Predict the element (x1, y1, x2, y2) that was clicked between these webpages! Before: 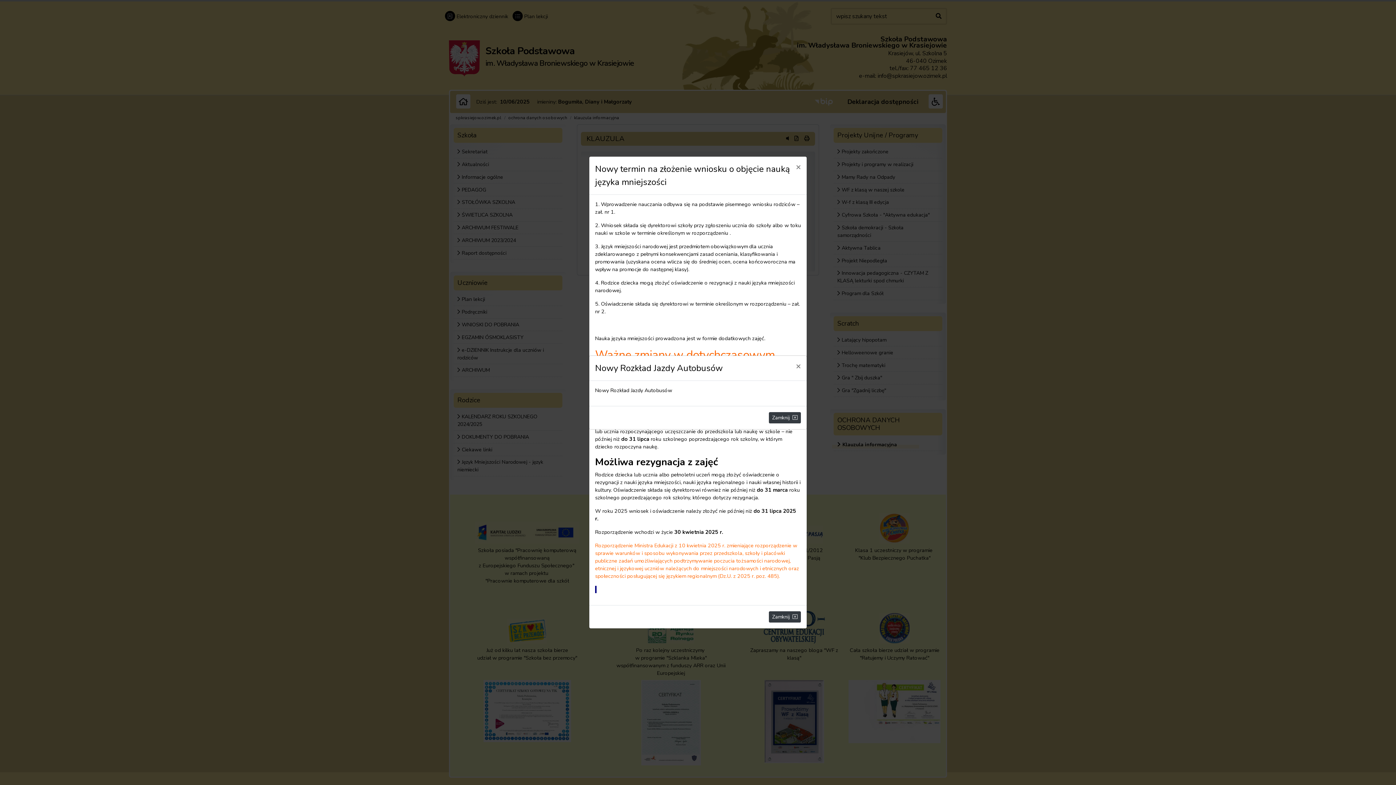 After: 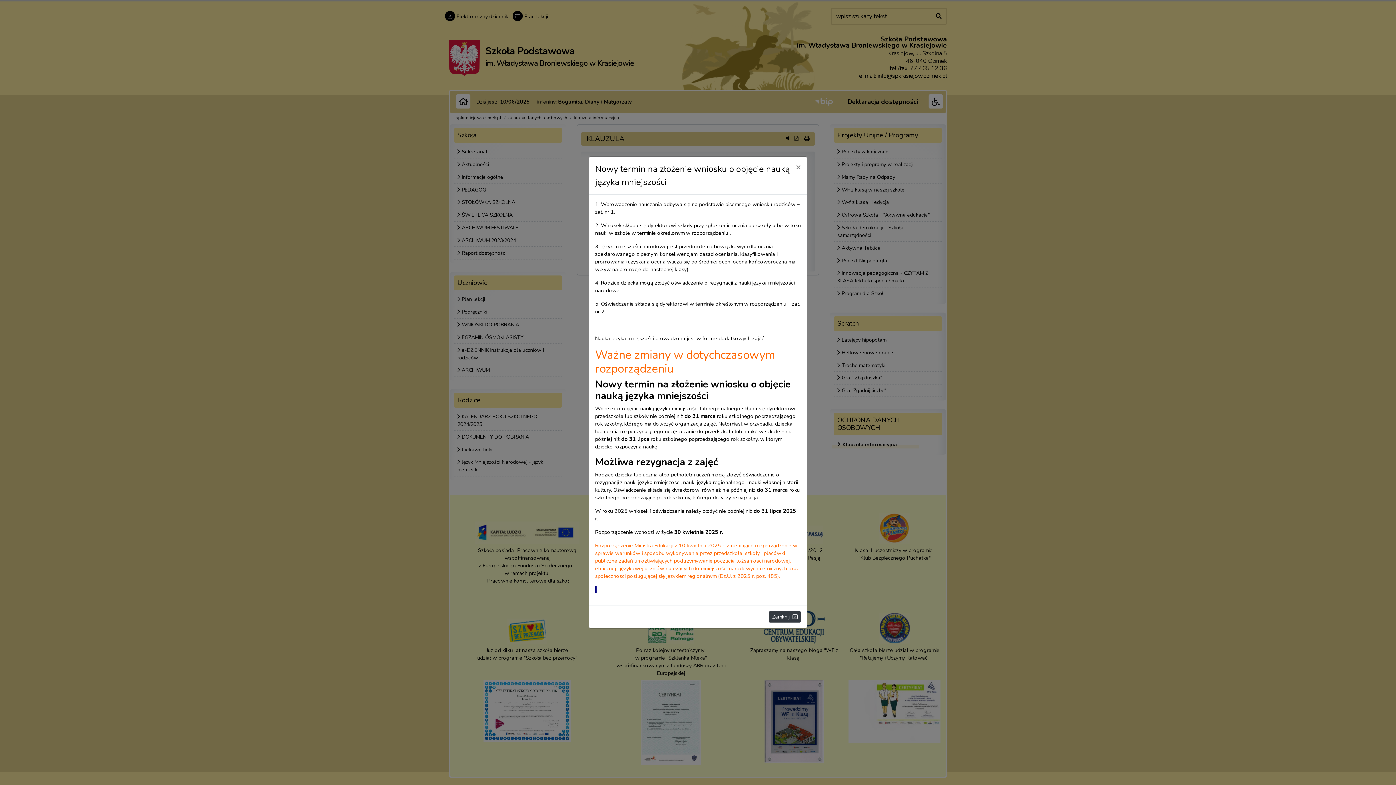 Action: label: Zamknij bbox: (769, 412, 801, 423)